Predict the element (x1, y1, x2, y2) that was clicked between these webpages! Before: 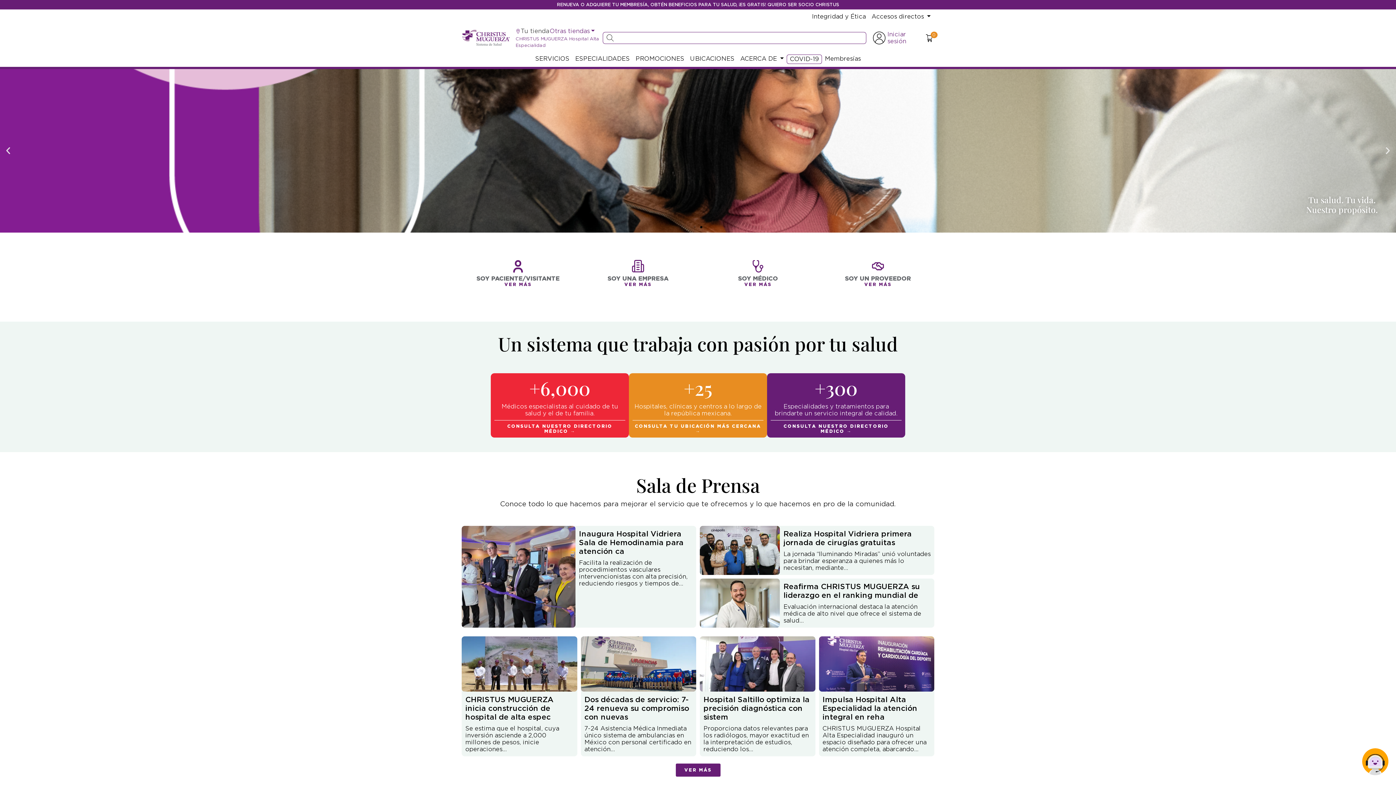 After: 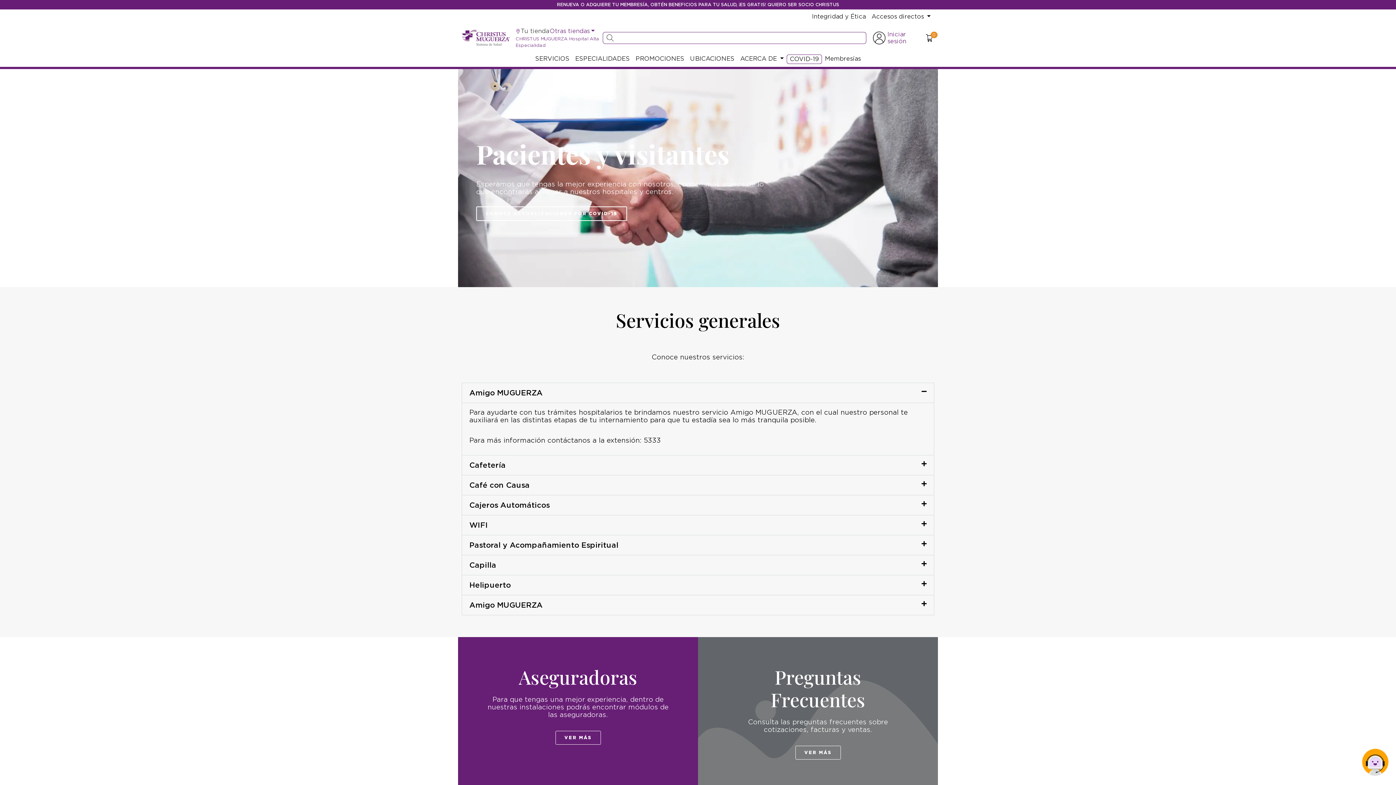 Action: bbox: (511, 260, 524, 272) label: SOY PACIENTE/VISITANTE